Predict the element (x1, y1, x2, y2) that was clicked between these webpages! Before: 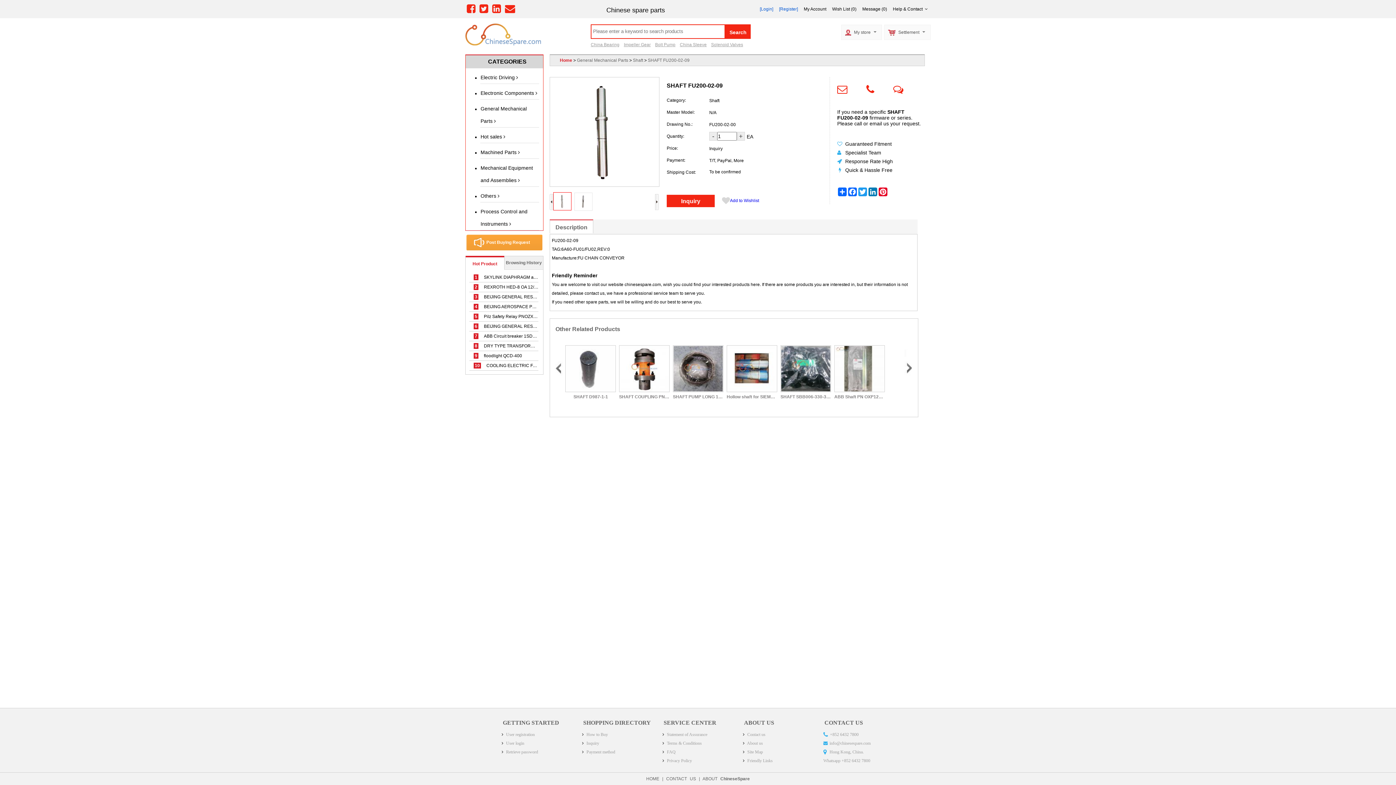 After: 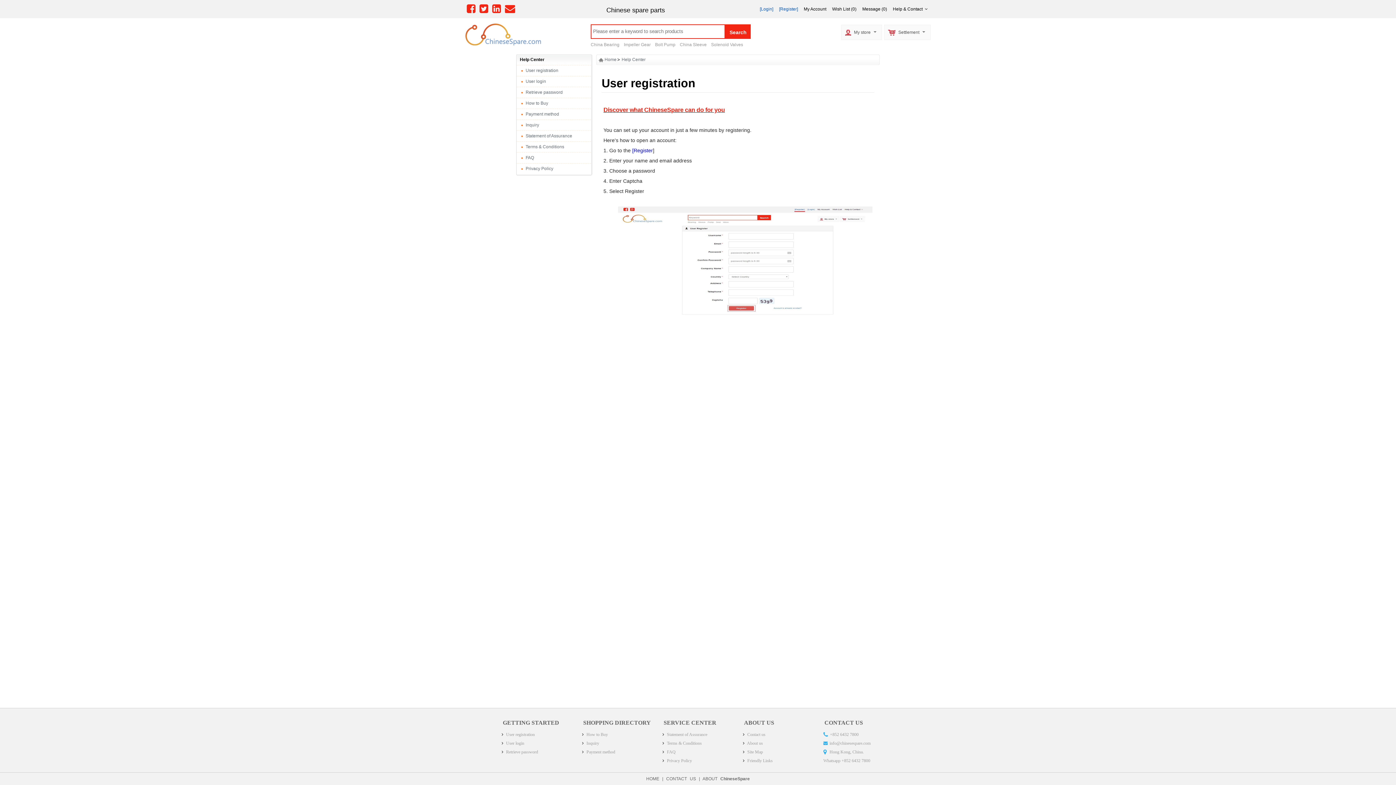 Action: label:  User registration bbox: (505, 732, 534, 737)